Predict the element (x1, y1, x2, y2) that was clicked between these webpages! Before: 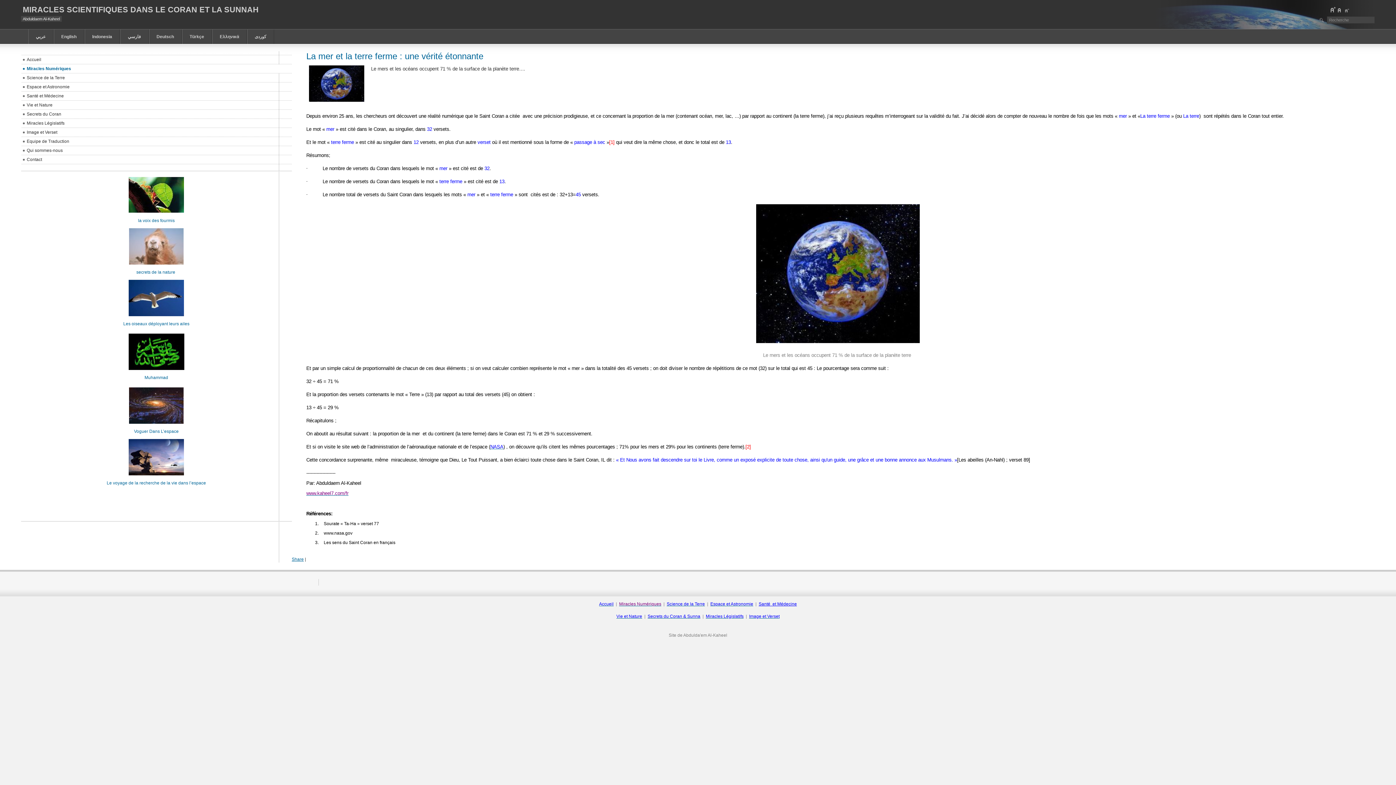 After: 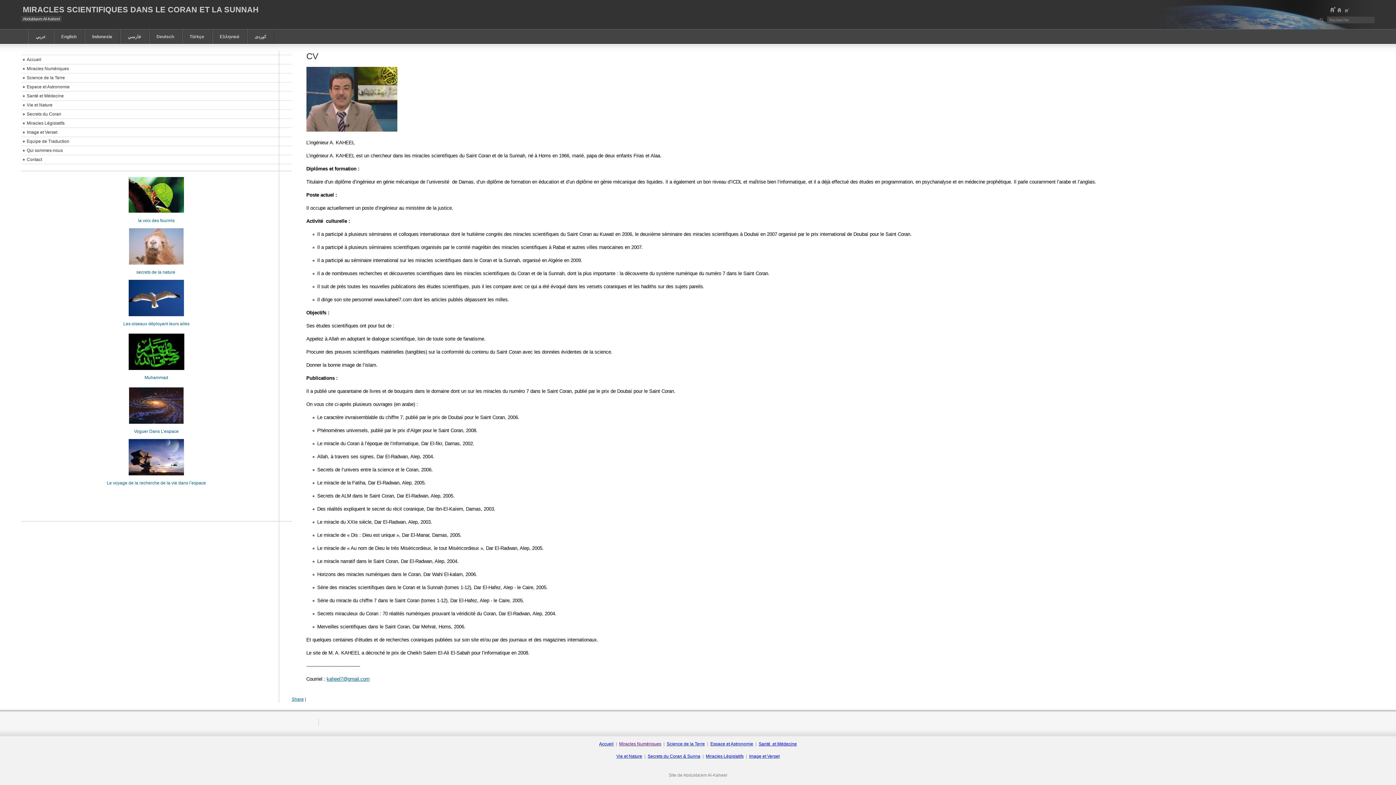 Action: bbox: (20, 146, 291, 155) label: Qui sommes-nous